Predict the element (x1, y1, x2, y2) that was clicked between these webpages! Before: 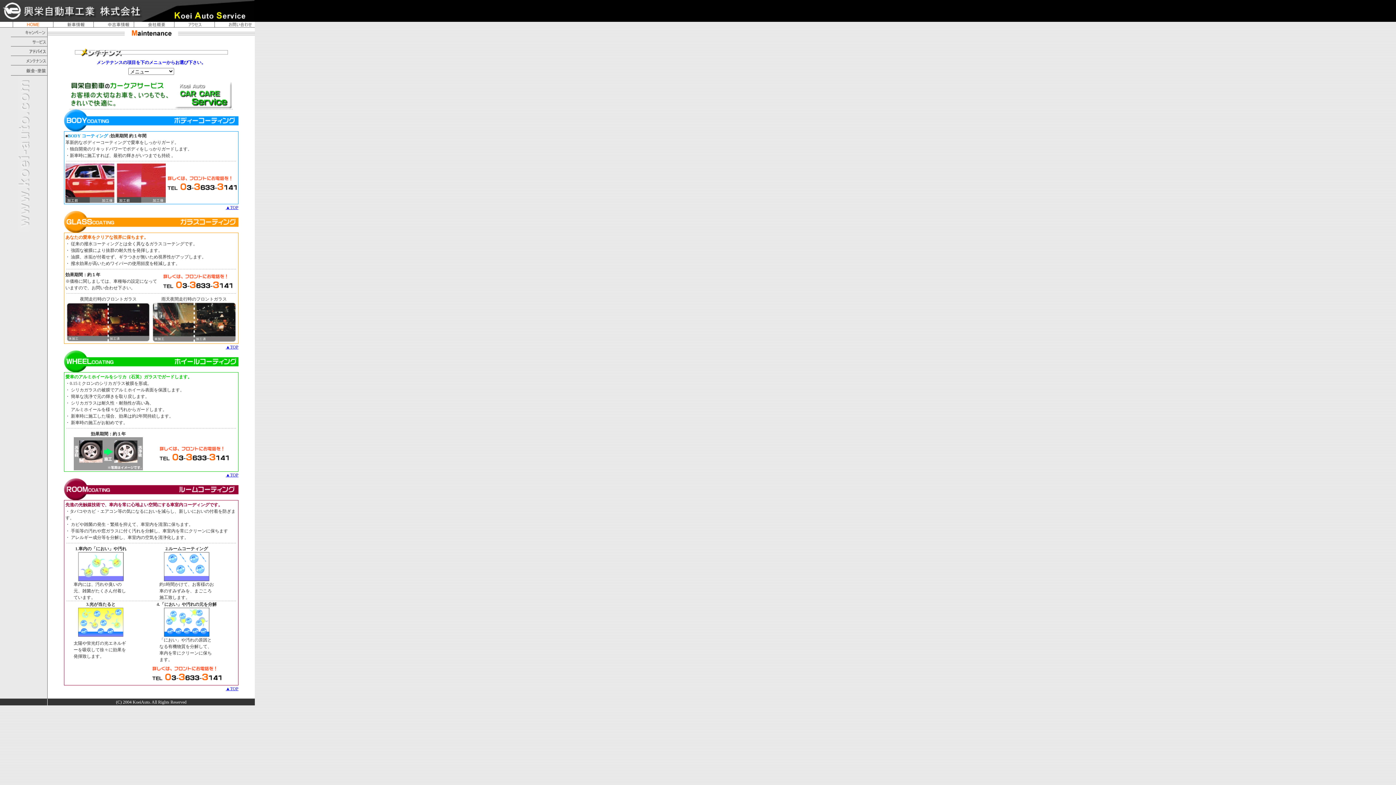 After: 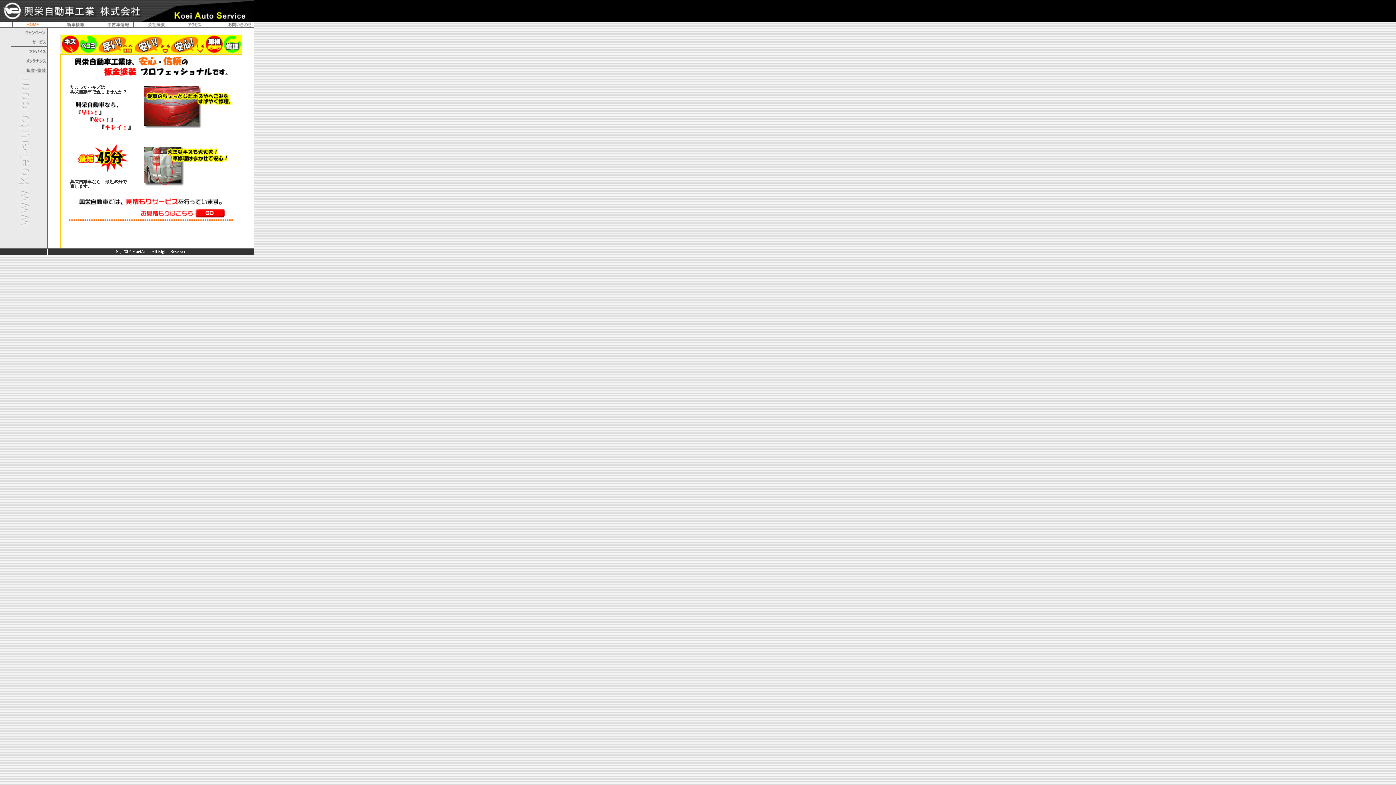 Action: bbox: (10, 69, 47, 76)